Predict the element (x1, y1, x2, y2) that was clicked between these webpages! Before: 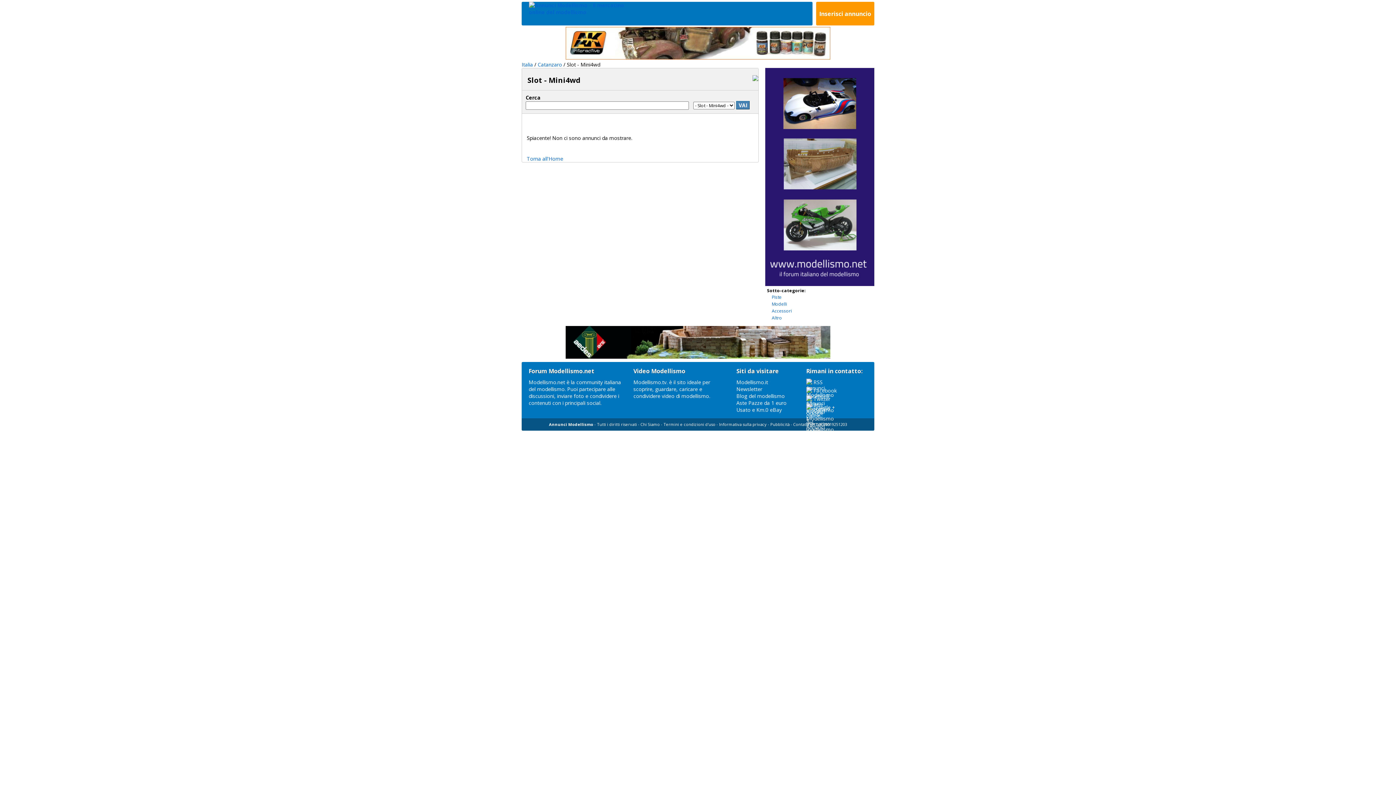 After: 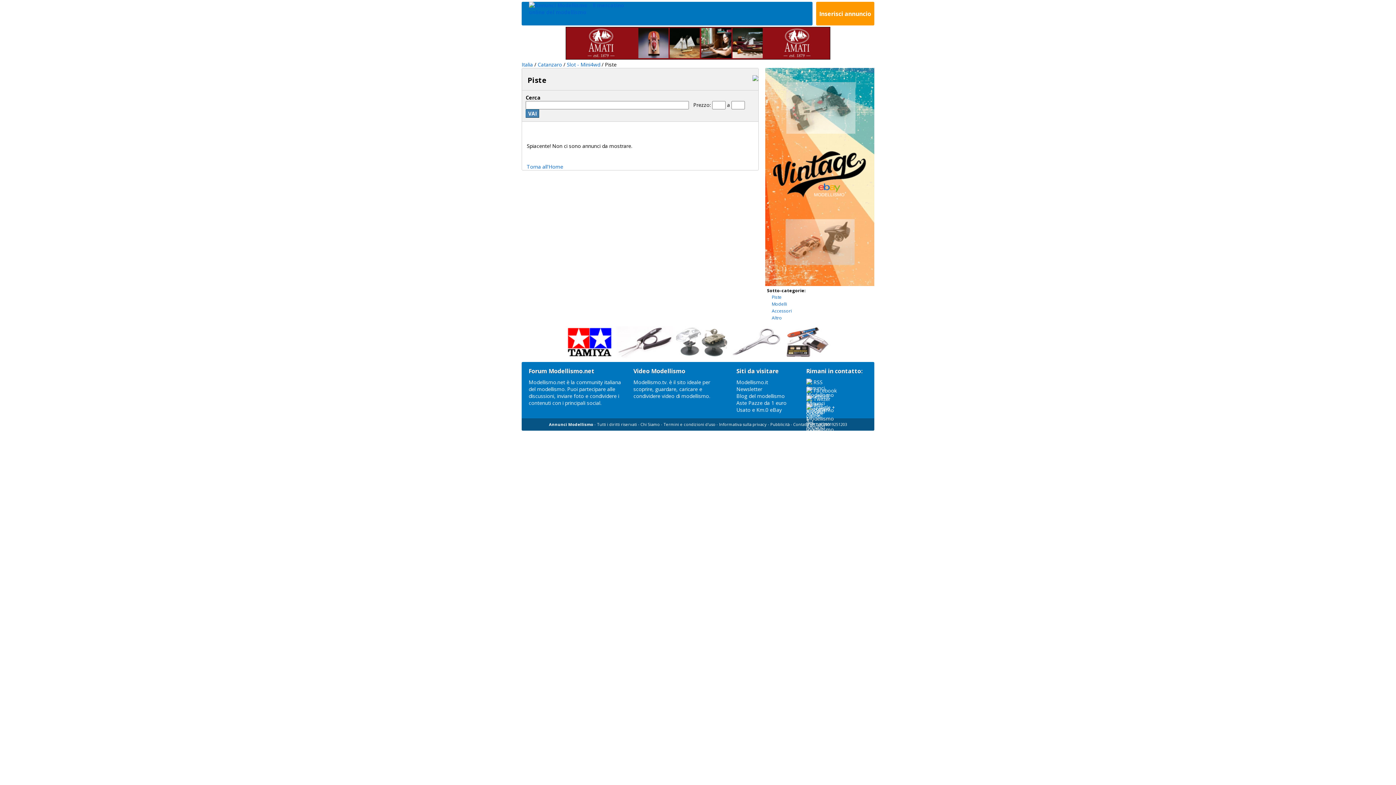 Action: label: Piste bbox: (772, 294, 781, 300)